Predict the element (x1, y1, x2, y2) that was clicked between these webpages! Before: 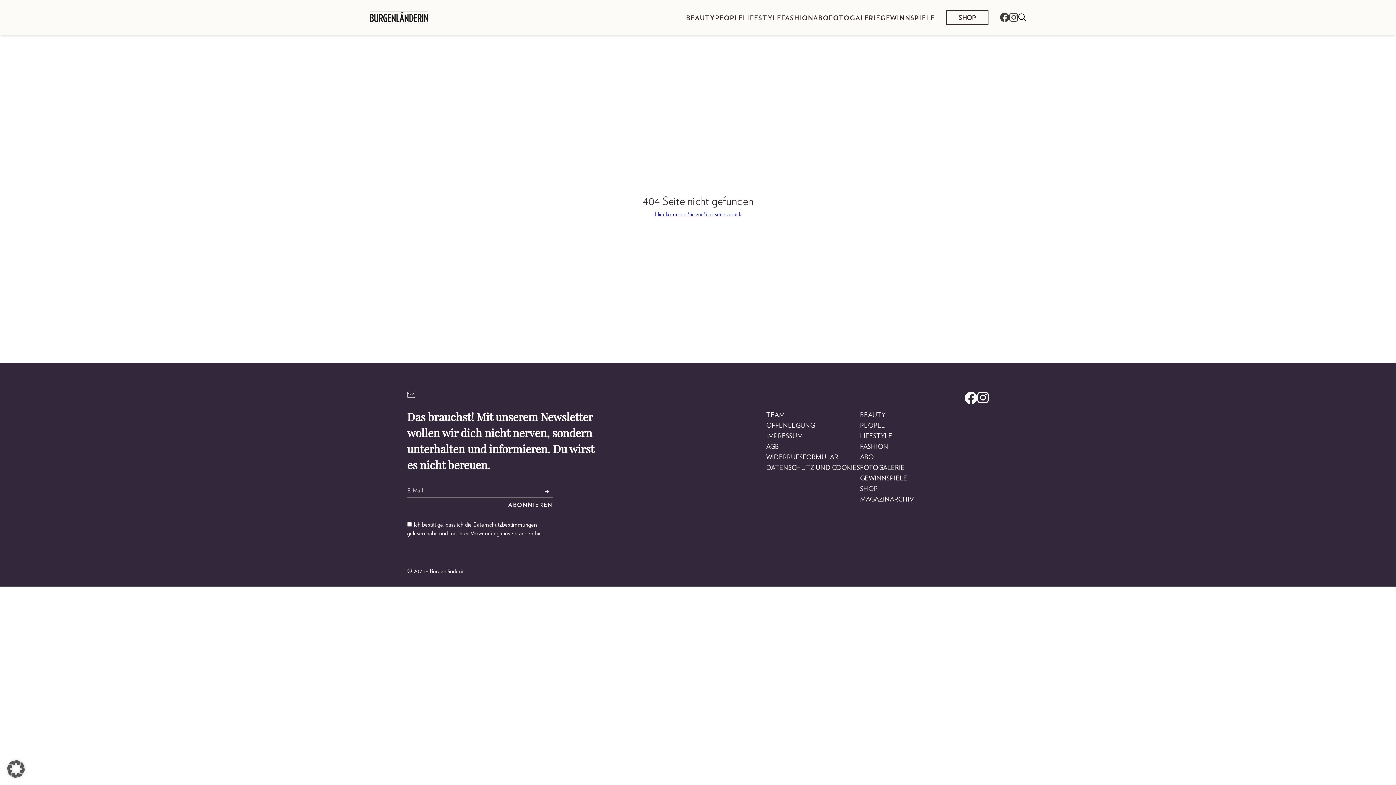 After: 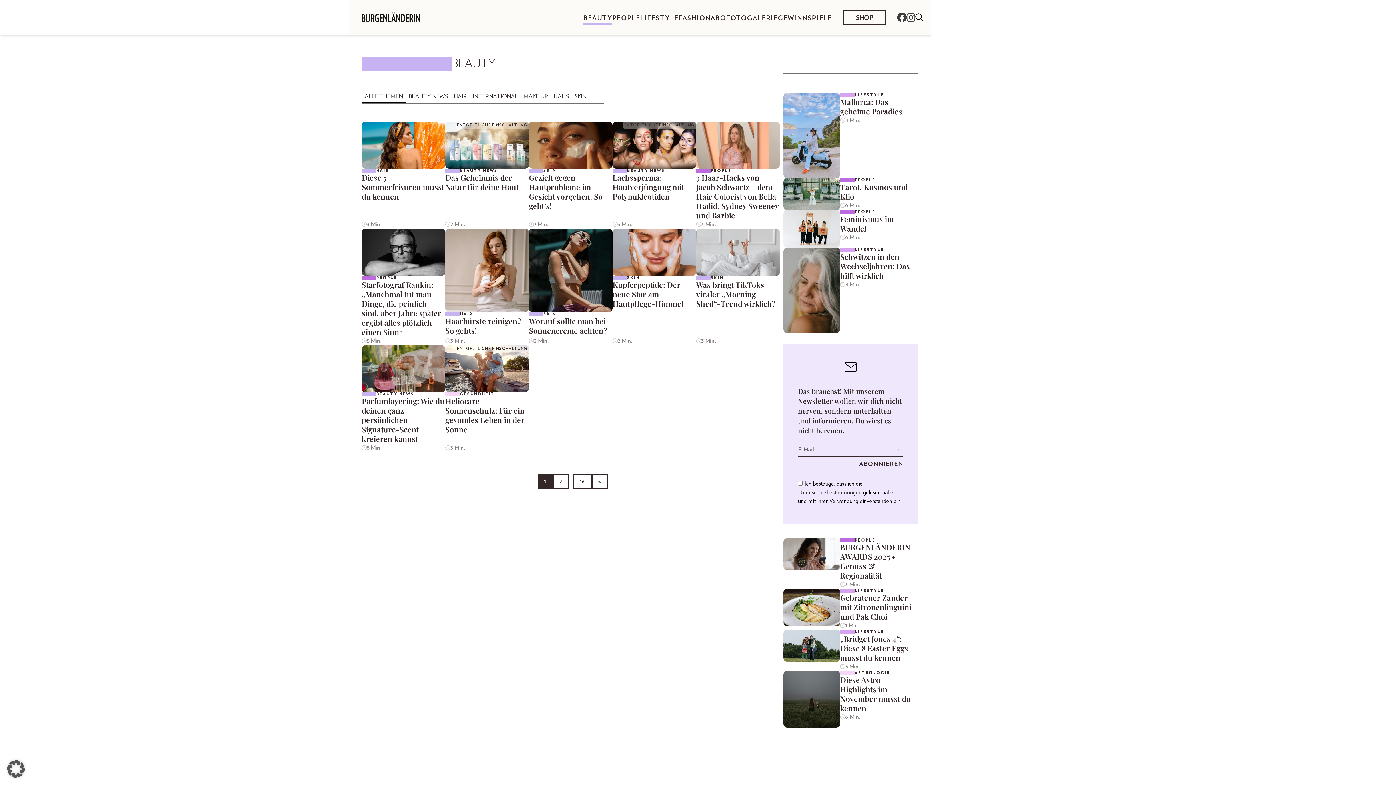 Action: bbox: (686, 13, 715, 21) label: BEAUTY